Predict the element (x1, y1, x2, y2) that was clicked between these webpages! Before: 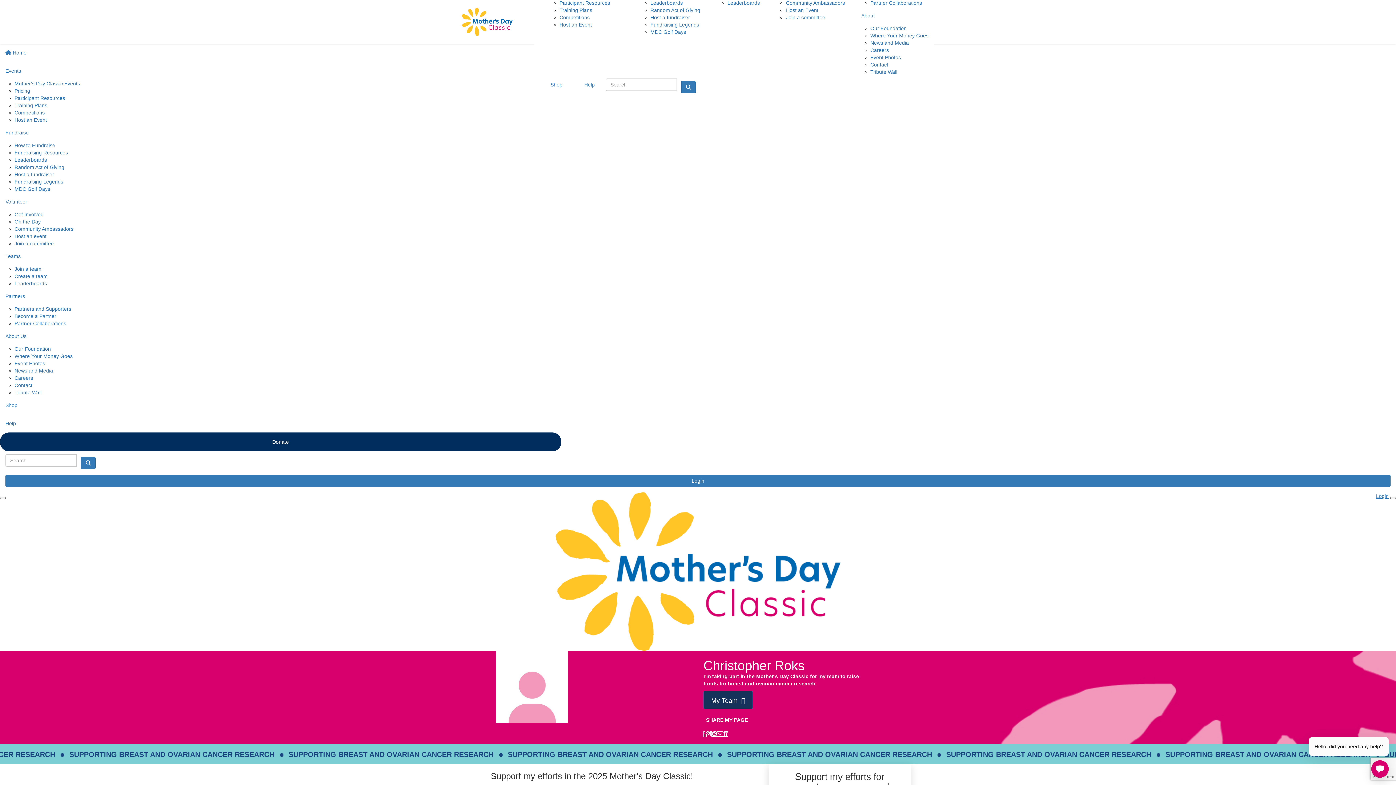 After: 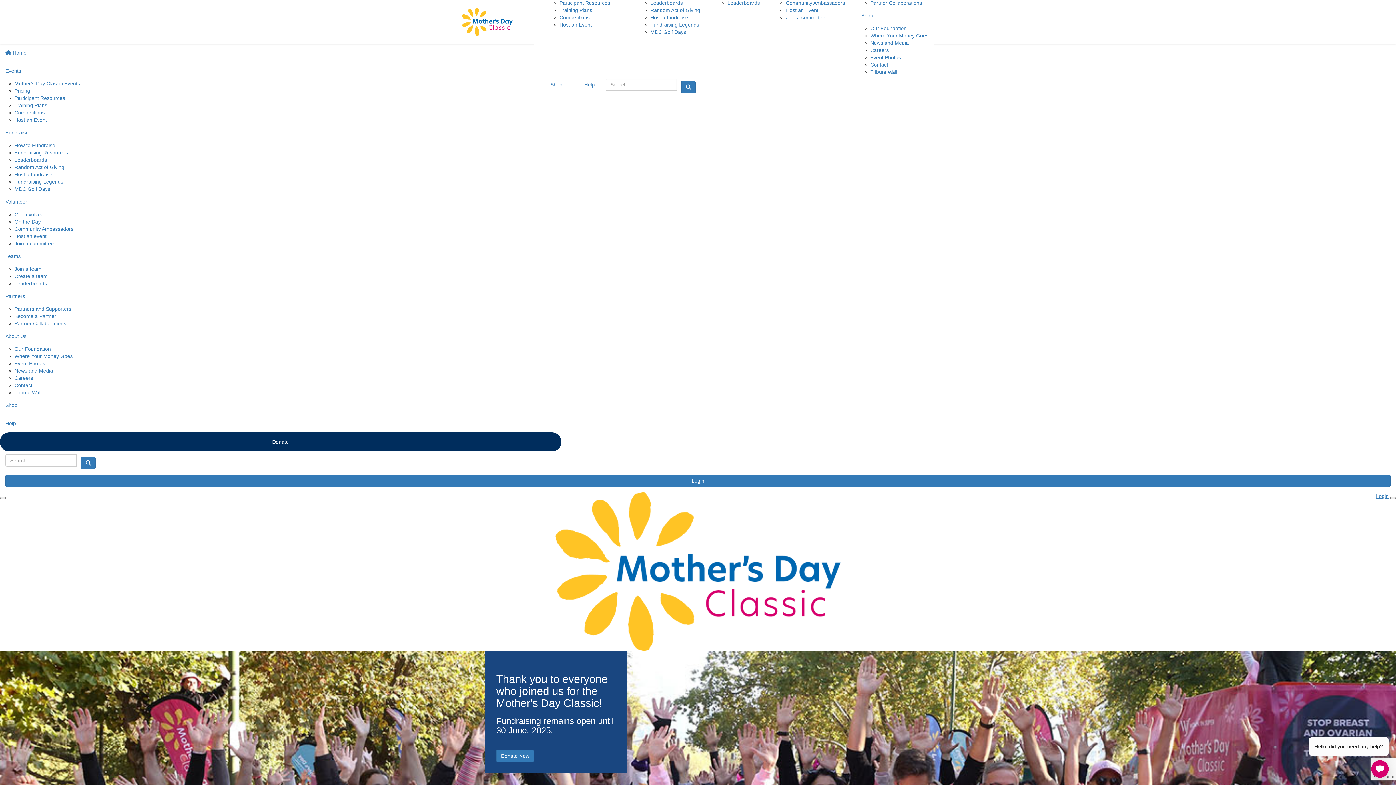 Action: bbox: (681, 81, 696, 93)